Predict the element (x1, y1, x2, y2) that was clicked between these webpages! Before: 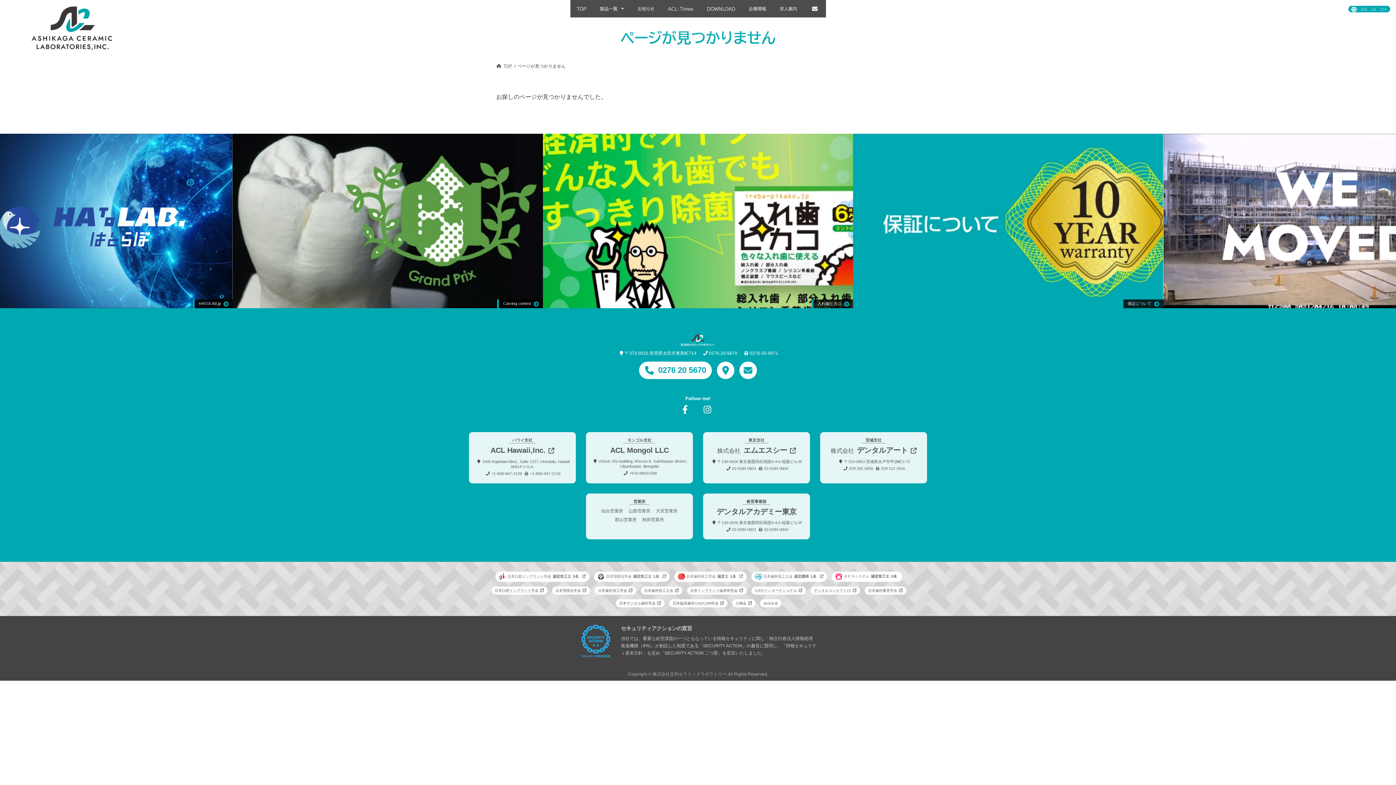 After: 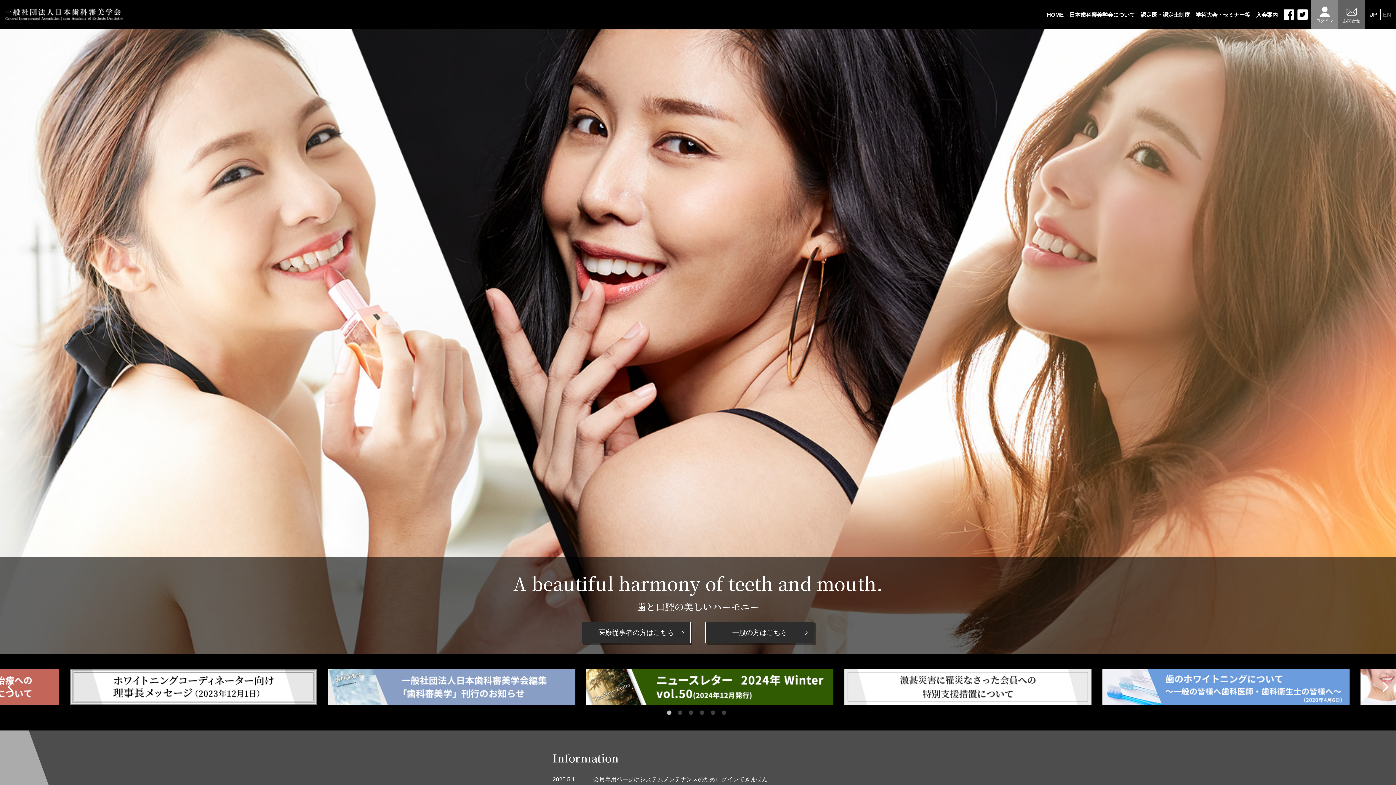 Action: bbox: (868, 588, 902, 592) label: 日本歯科審美学会